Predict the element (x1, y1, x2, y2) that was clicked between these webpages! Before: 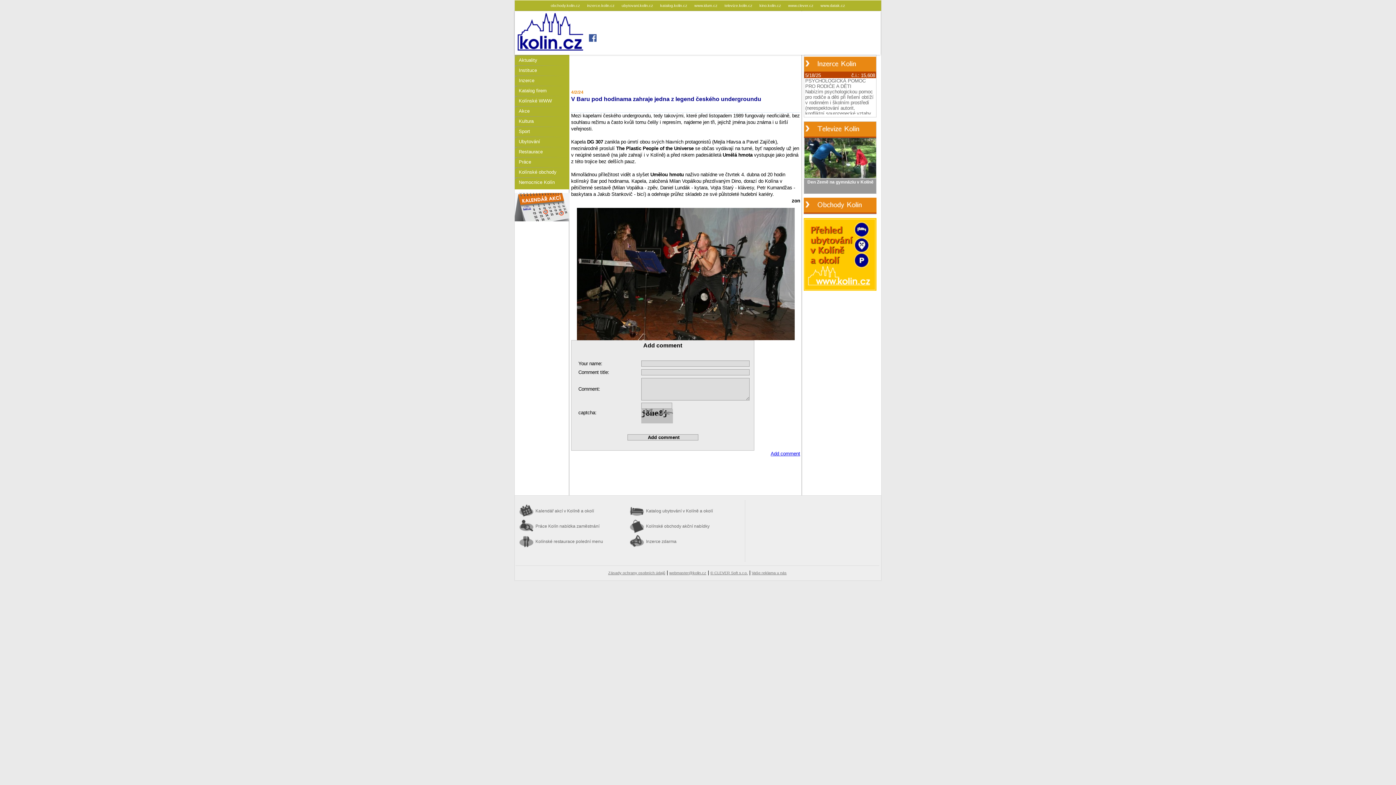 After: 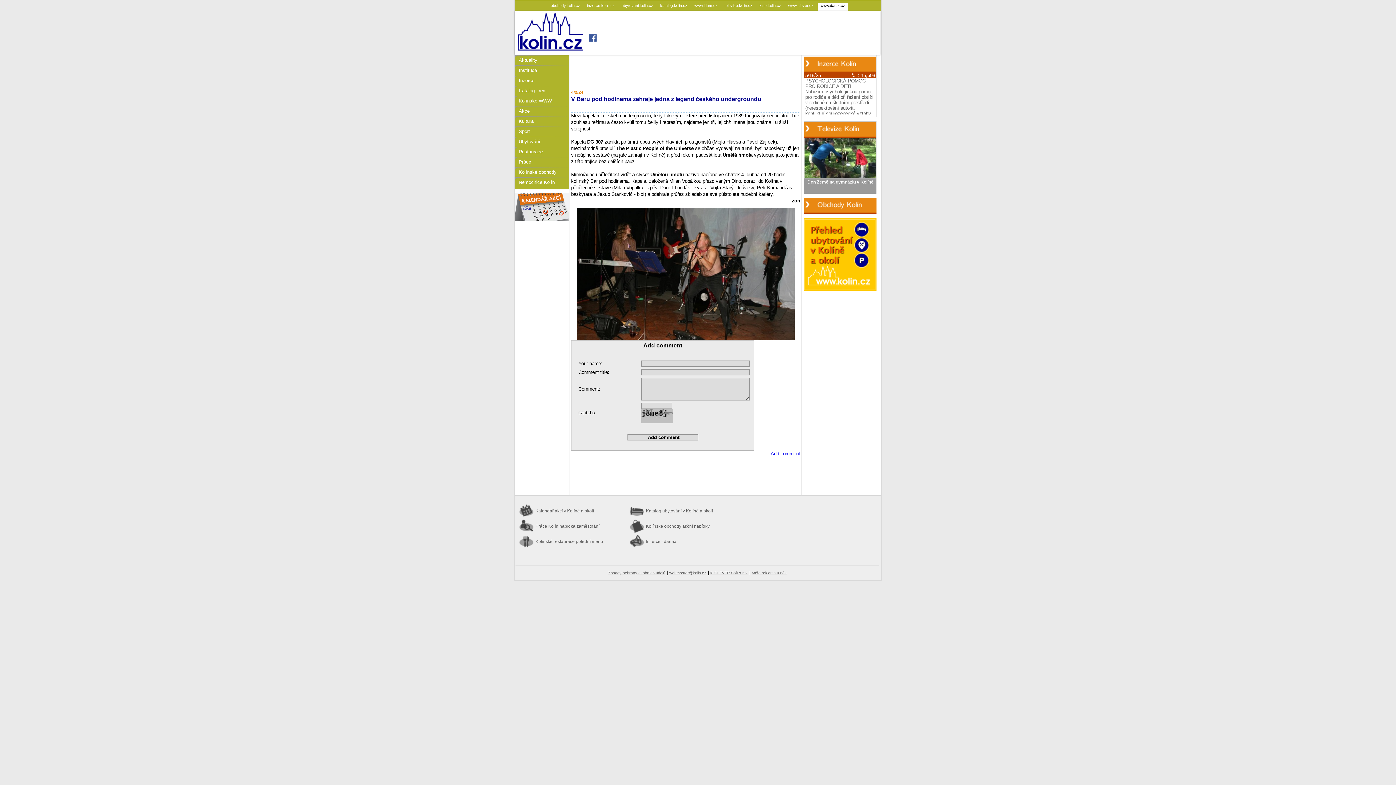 Action: label: www.datak.cz bbox: (817, 3, 848, 10)